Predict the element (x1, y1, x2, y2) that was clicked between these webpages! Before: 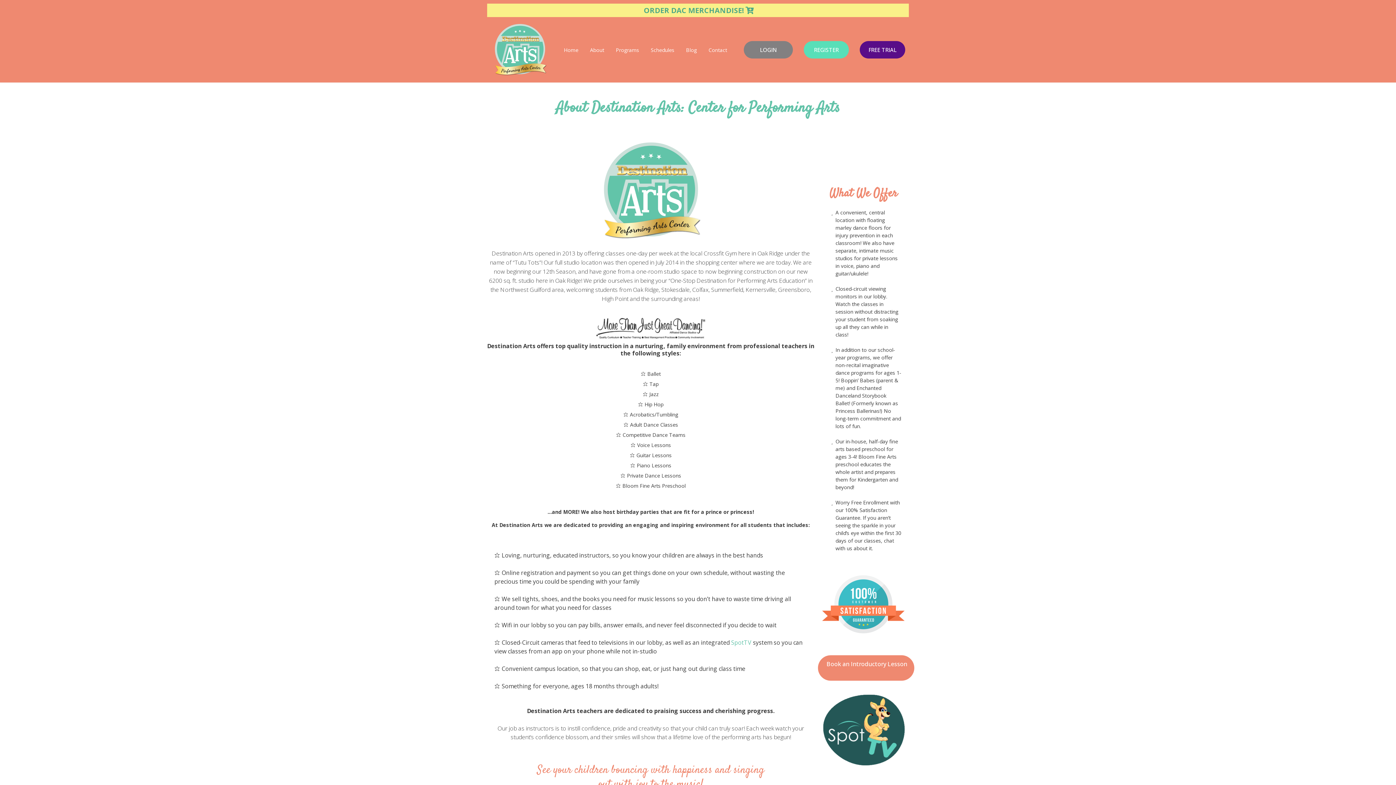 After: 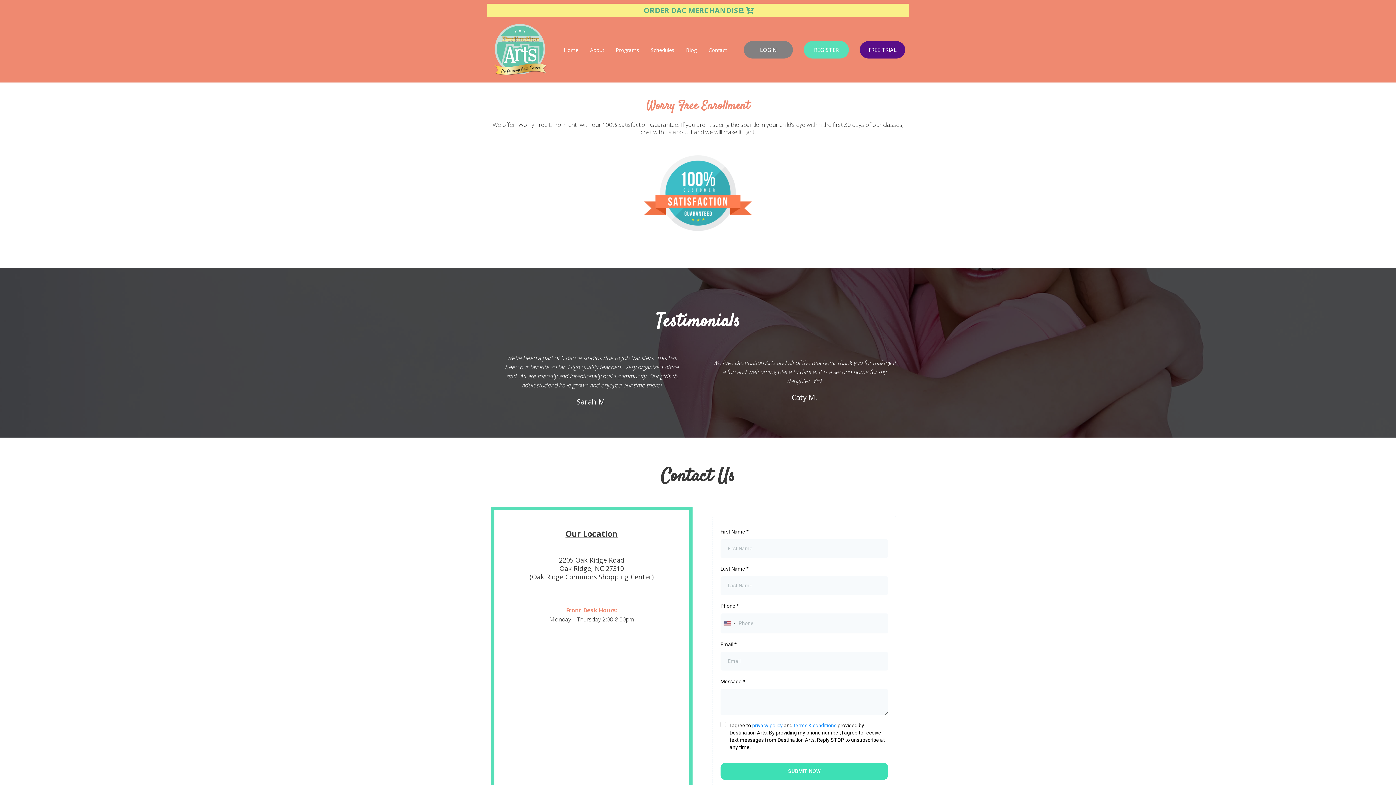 Action: label: https://destinationartscenter.com/satisfaction-guarantee bbox: (821, 601, 905, 607)